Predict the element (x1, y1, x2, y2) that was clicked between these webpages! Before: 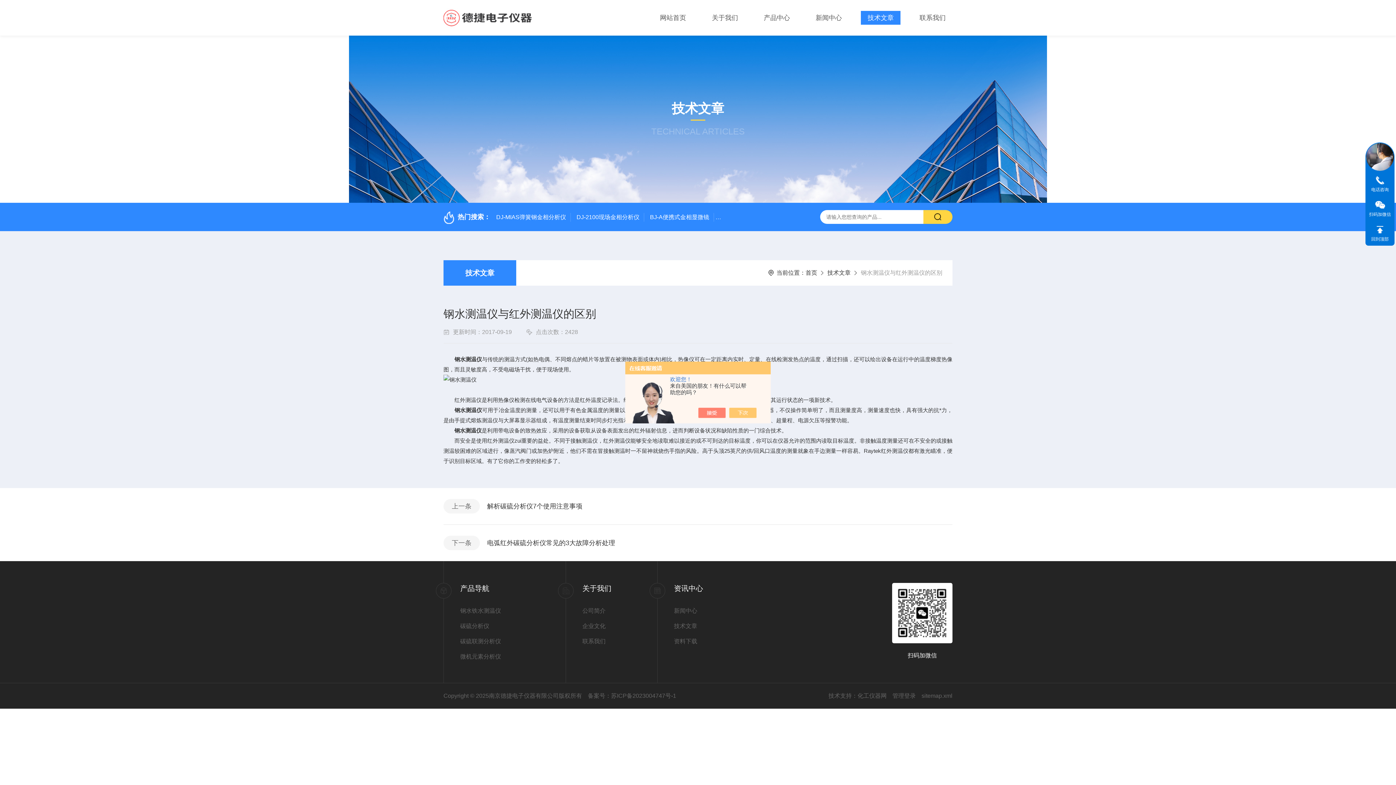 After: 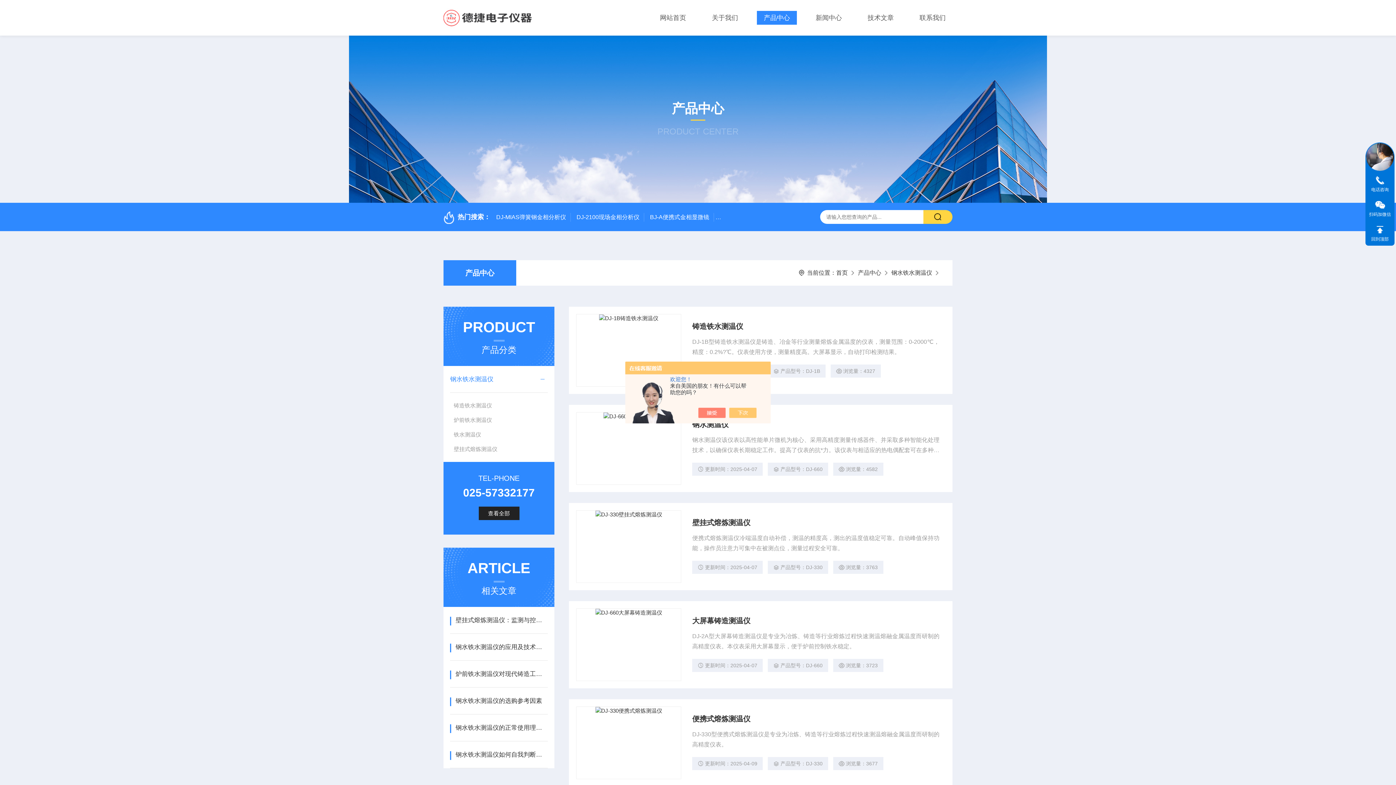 Action: bbox: (460, 606, 565, 615) label: 钢水铁水测温仪